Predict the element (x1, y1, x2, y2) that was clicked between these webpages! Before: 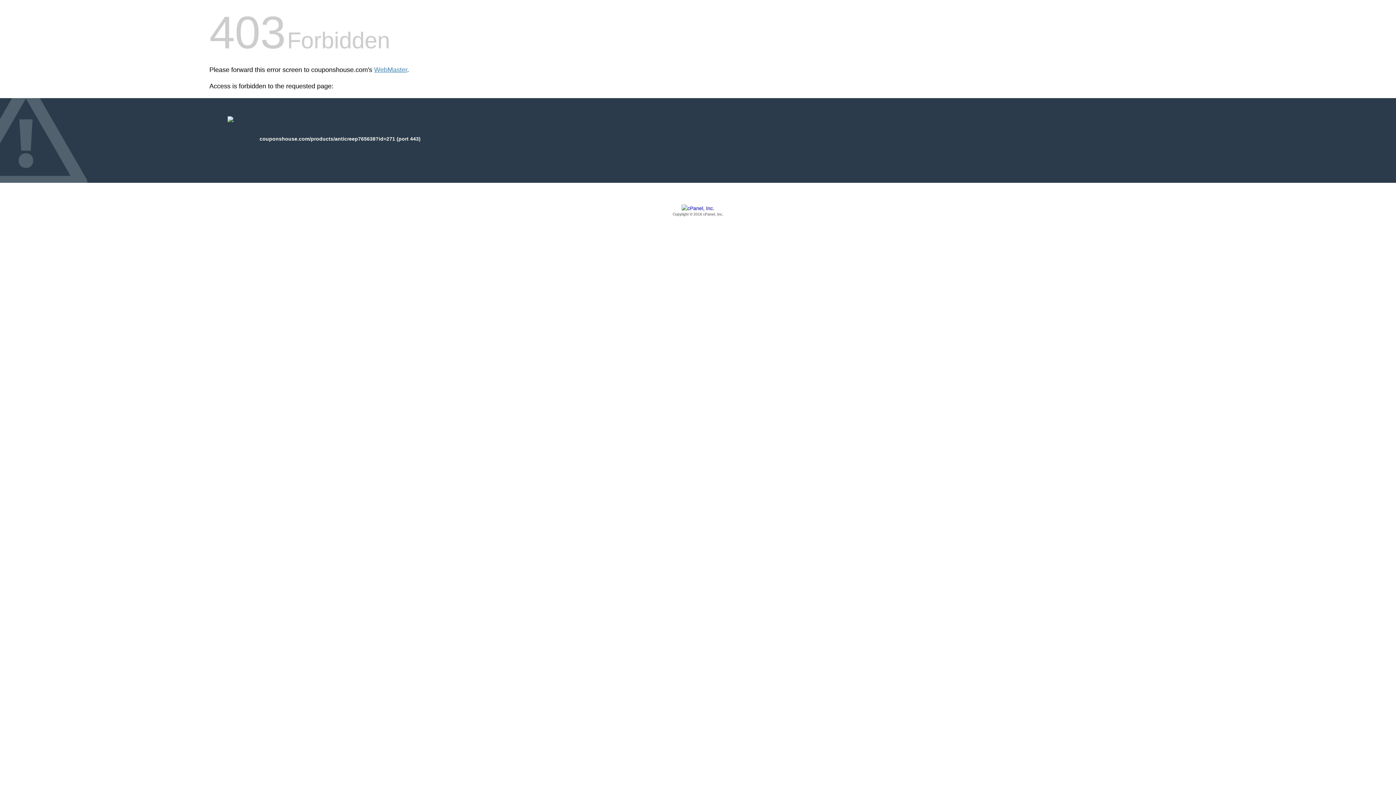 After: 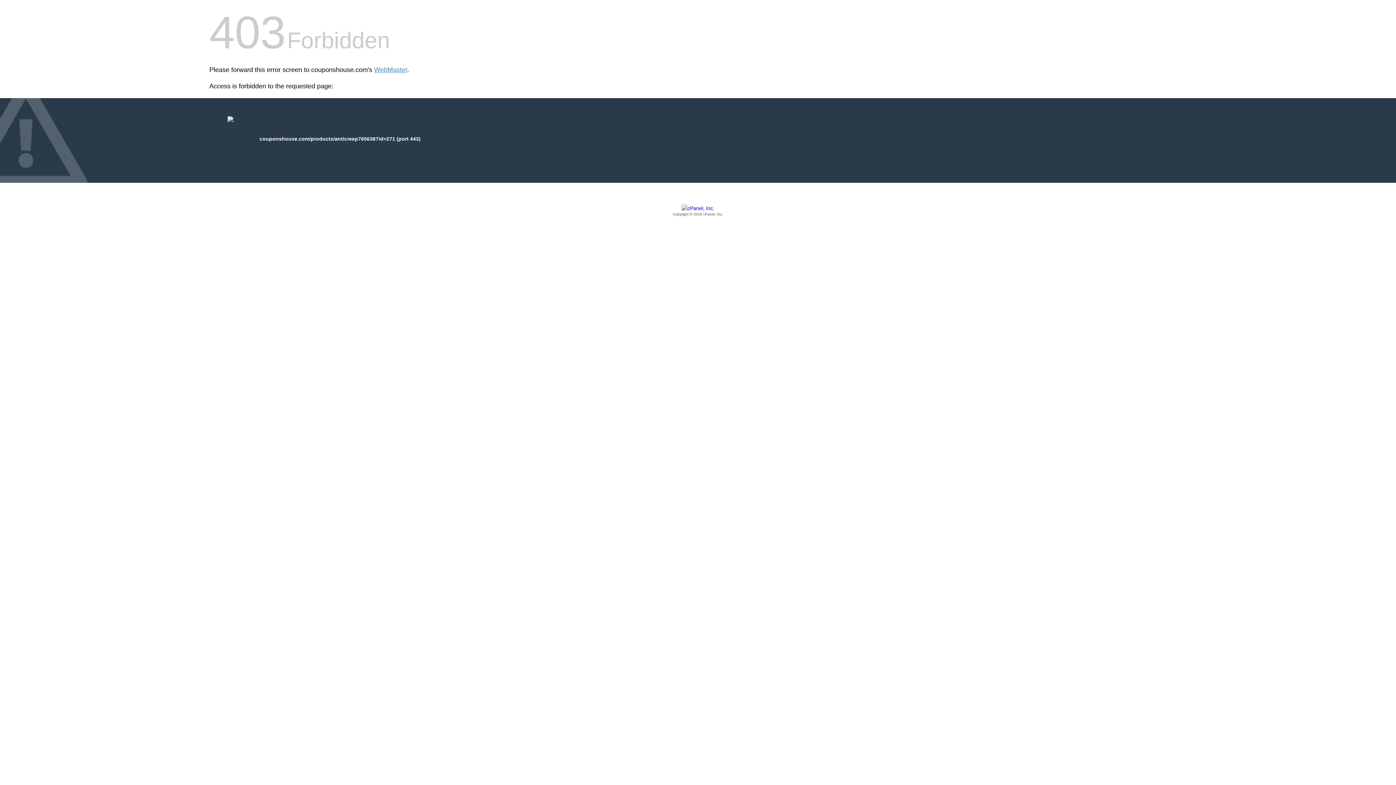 Action: label: Copyright © 2016 cPanel, Inc. bbox: (209, 205, 1186, 217)